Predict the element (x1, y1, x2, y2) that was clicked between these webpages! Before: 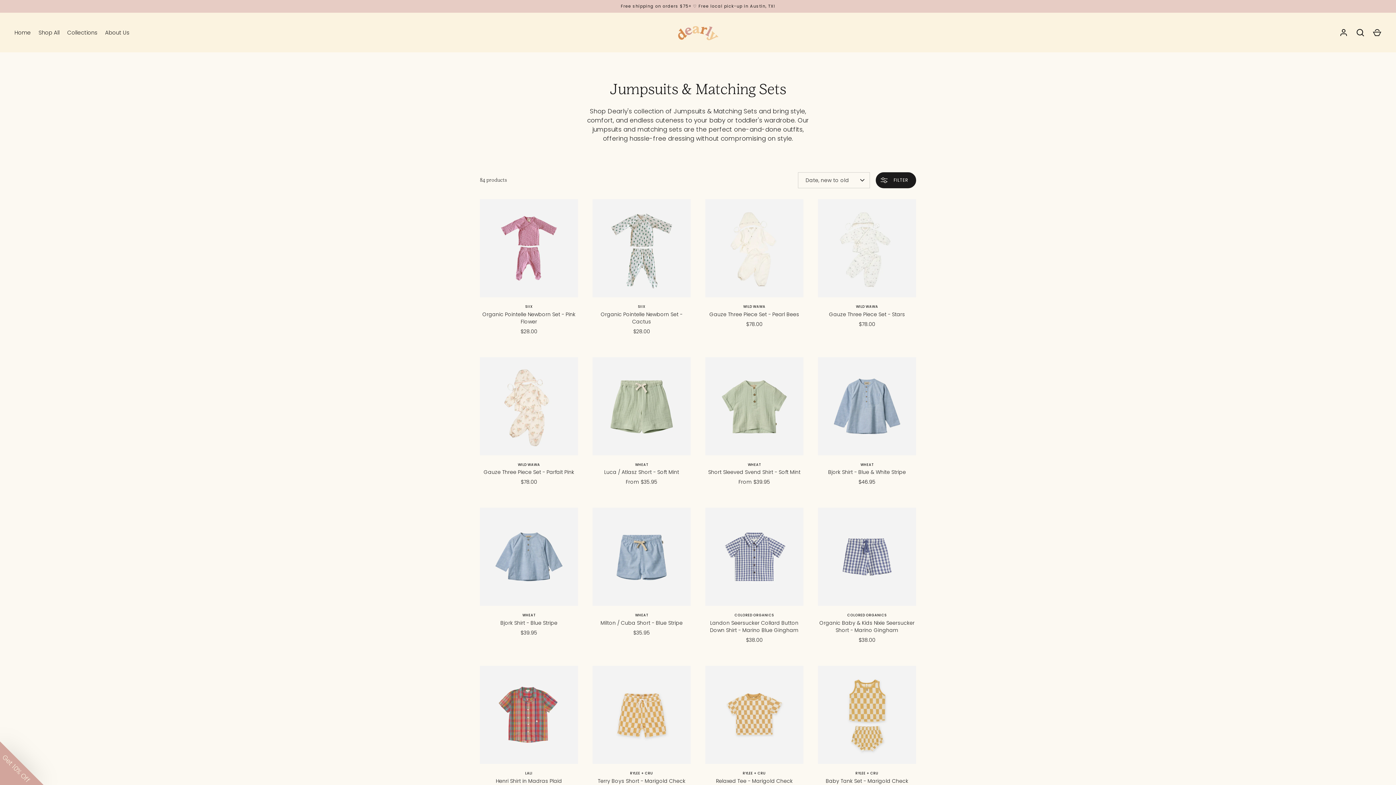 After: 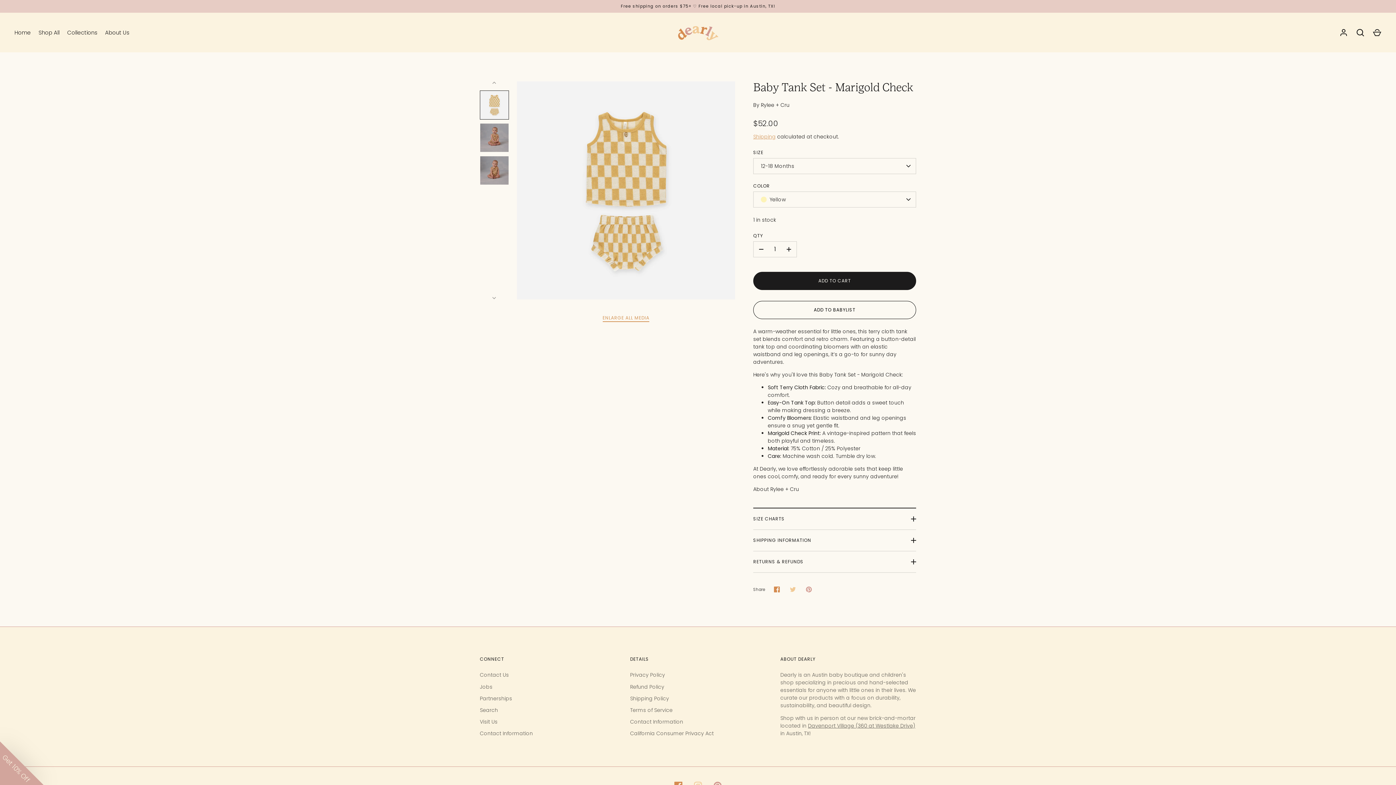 Action: bbox: (826, 777, 908, 785) label: Baby Tank Set - Marigold Check